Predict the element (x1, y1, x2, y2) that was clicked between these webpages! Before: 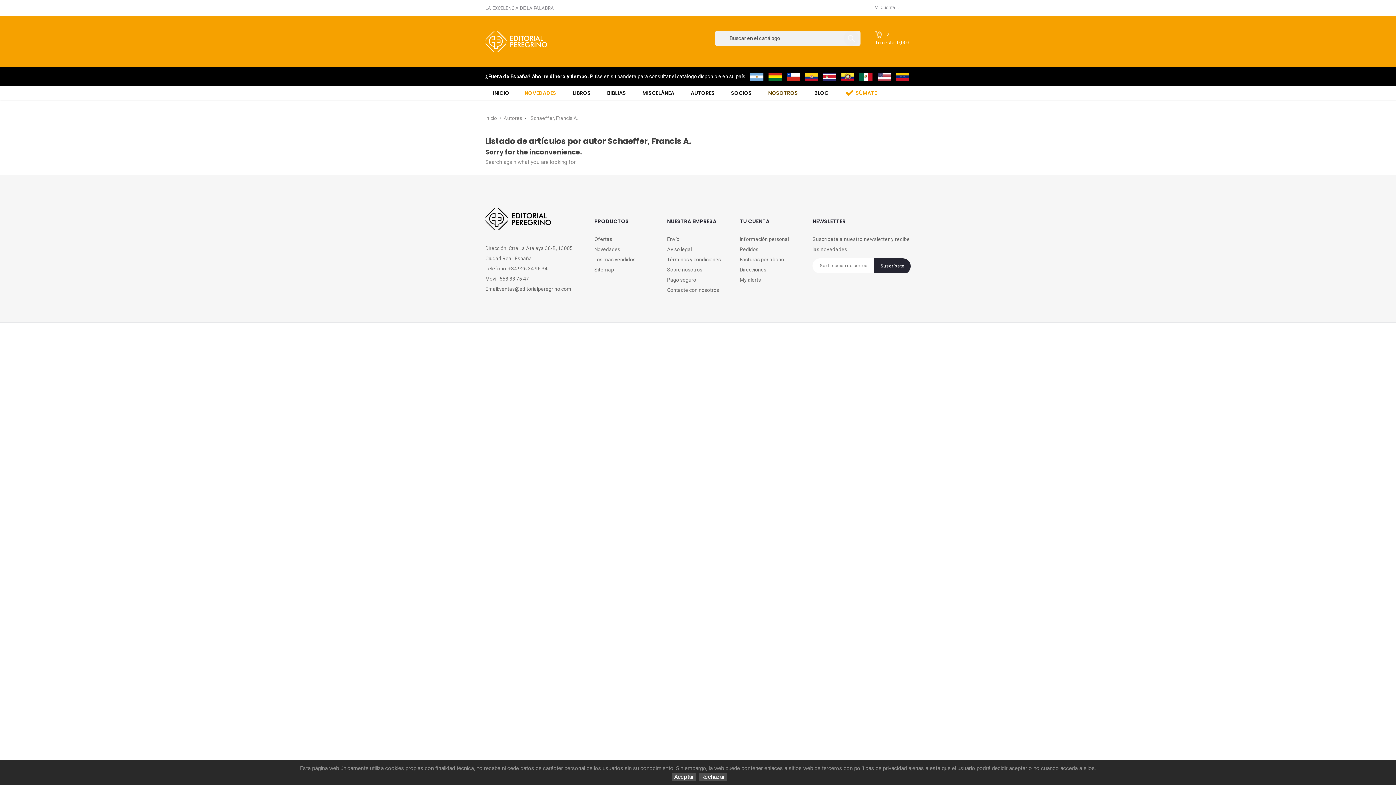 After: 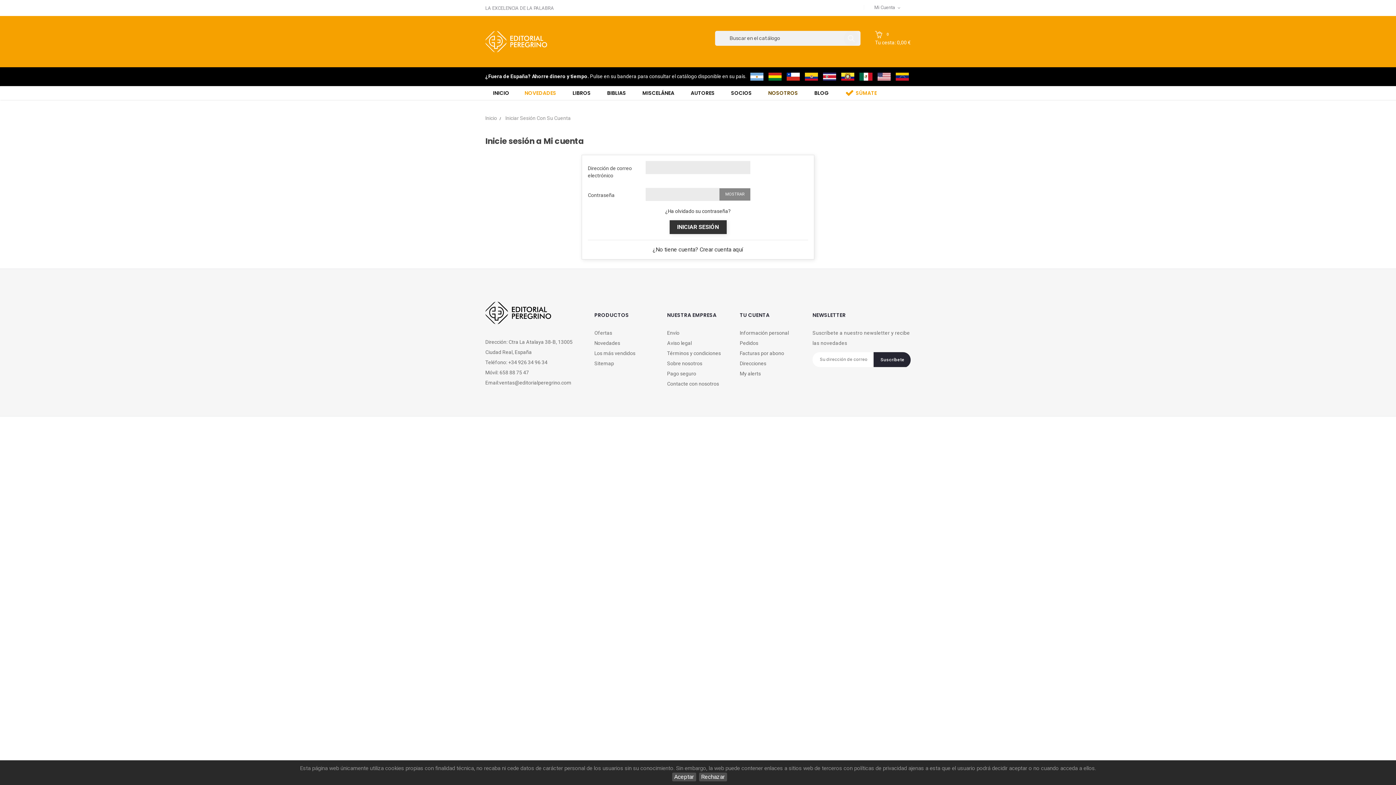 Action: label: Direcciones bbox: (740, 264, 801, 274)